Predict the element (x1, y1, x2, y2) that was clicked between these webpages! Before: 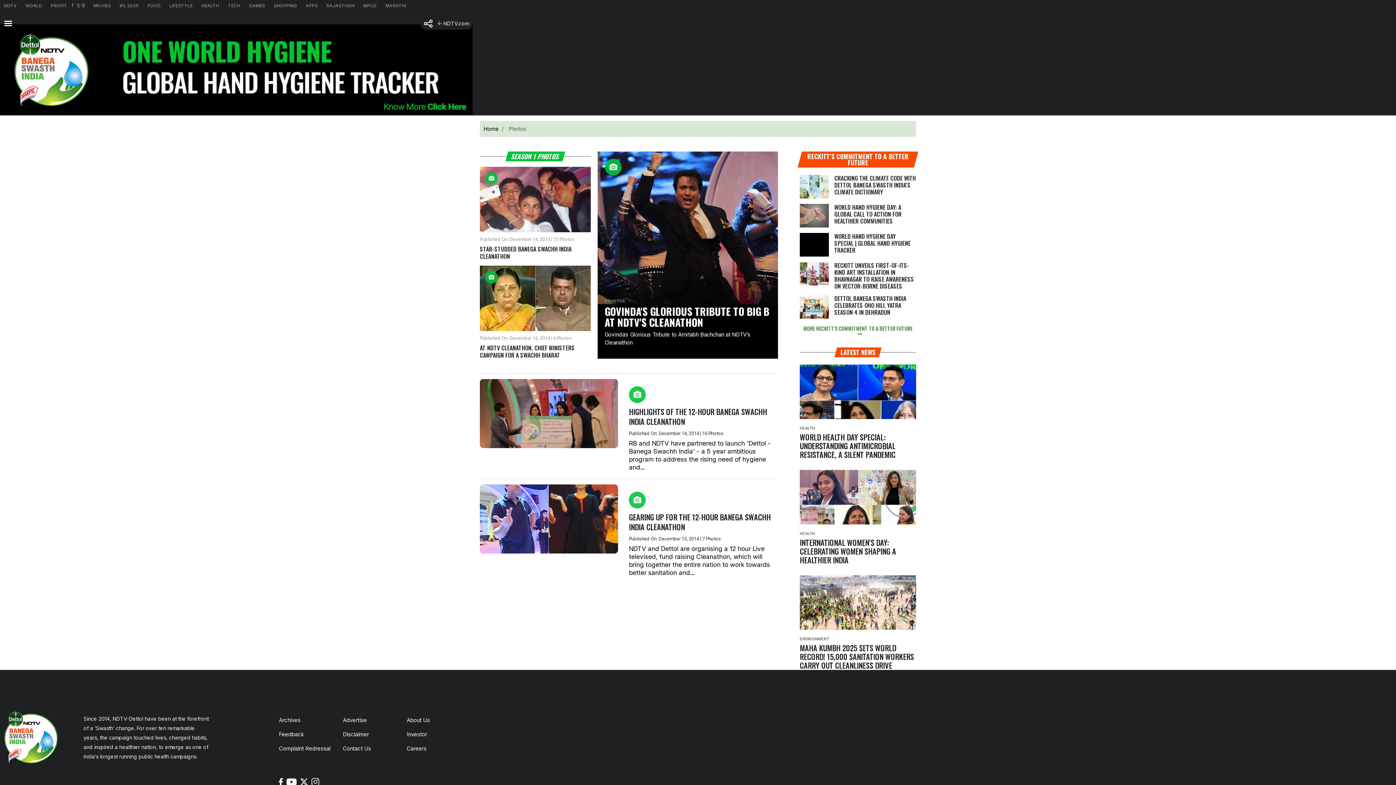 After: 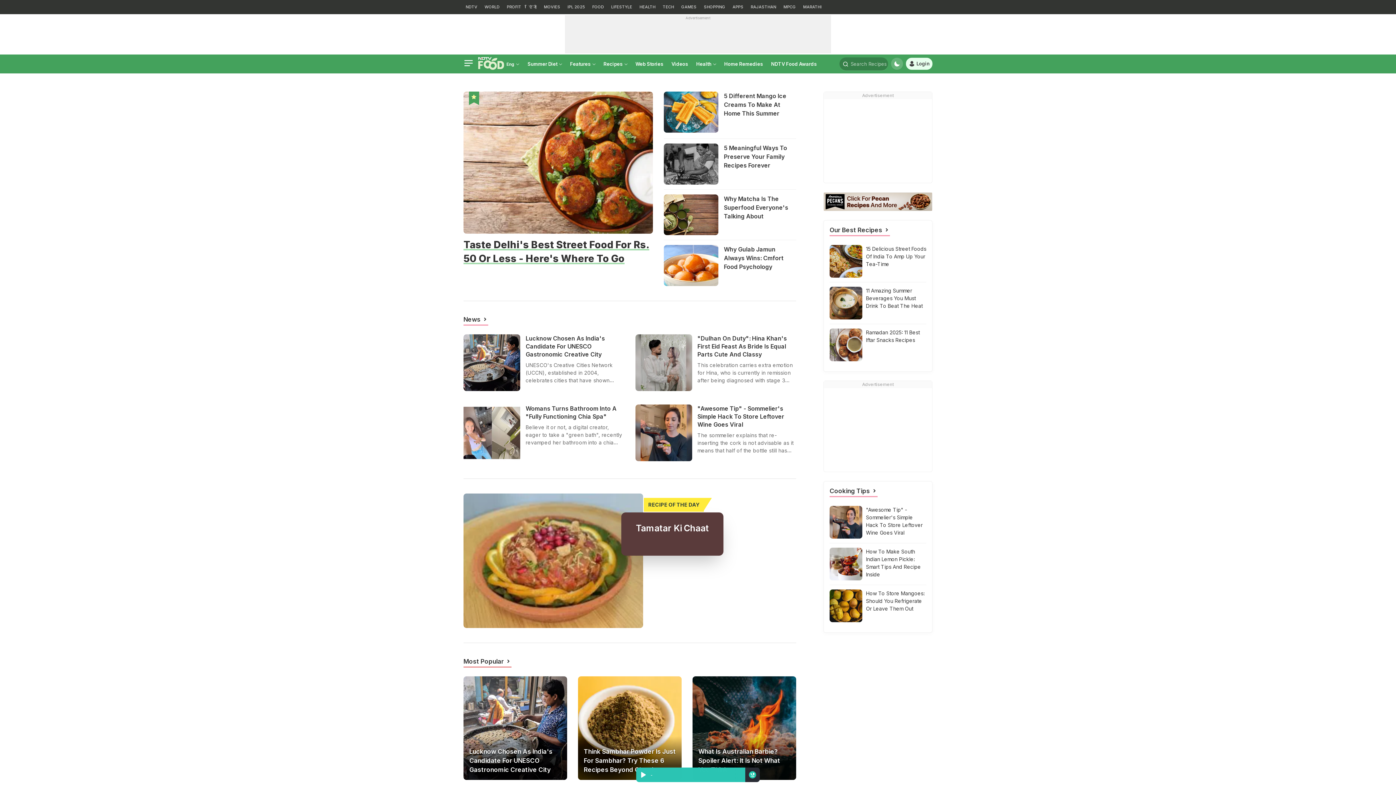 Action: bbox: (144, 0, 165, 11) label: FOOD